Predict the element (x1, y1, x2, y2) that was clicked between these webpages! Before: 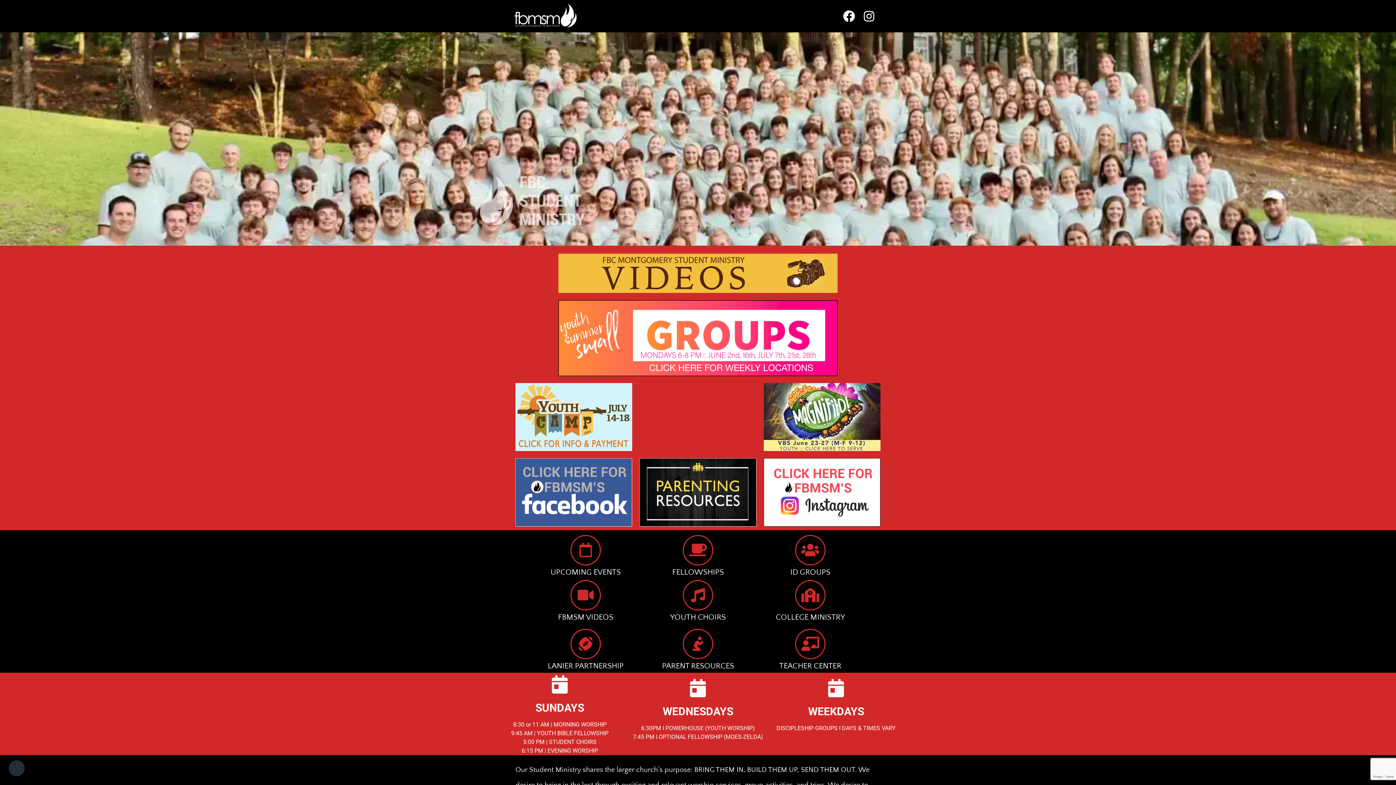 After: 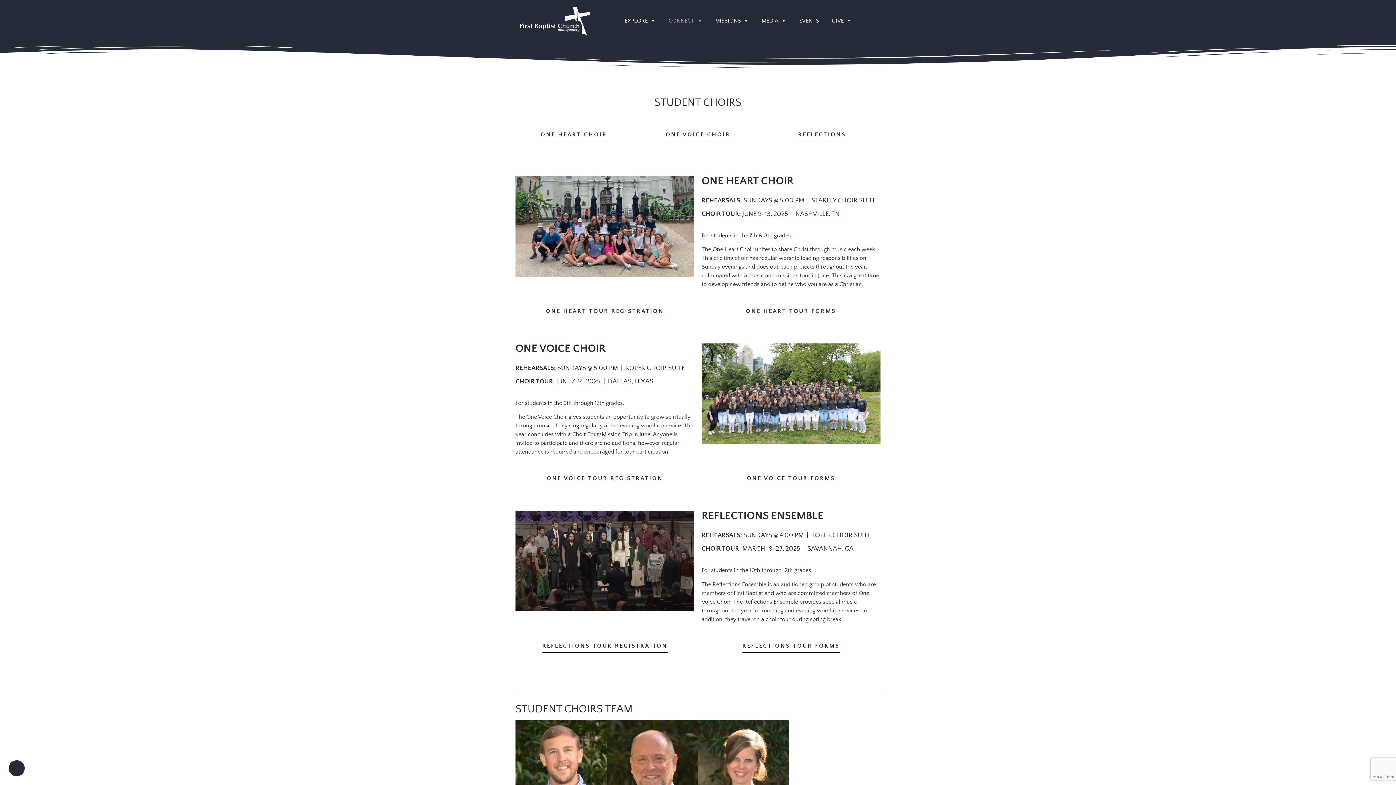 Action: bbox: (682, 580, 713, 610)